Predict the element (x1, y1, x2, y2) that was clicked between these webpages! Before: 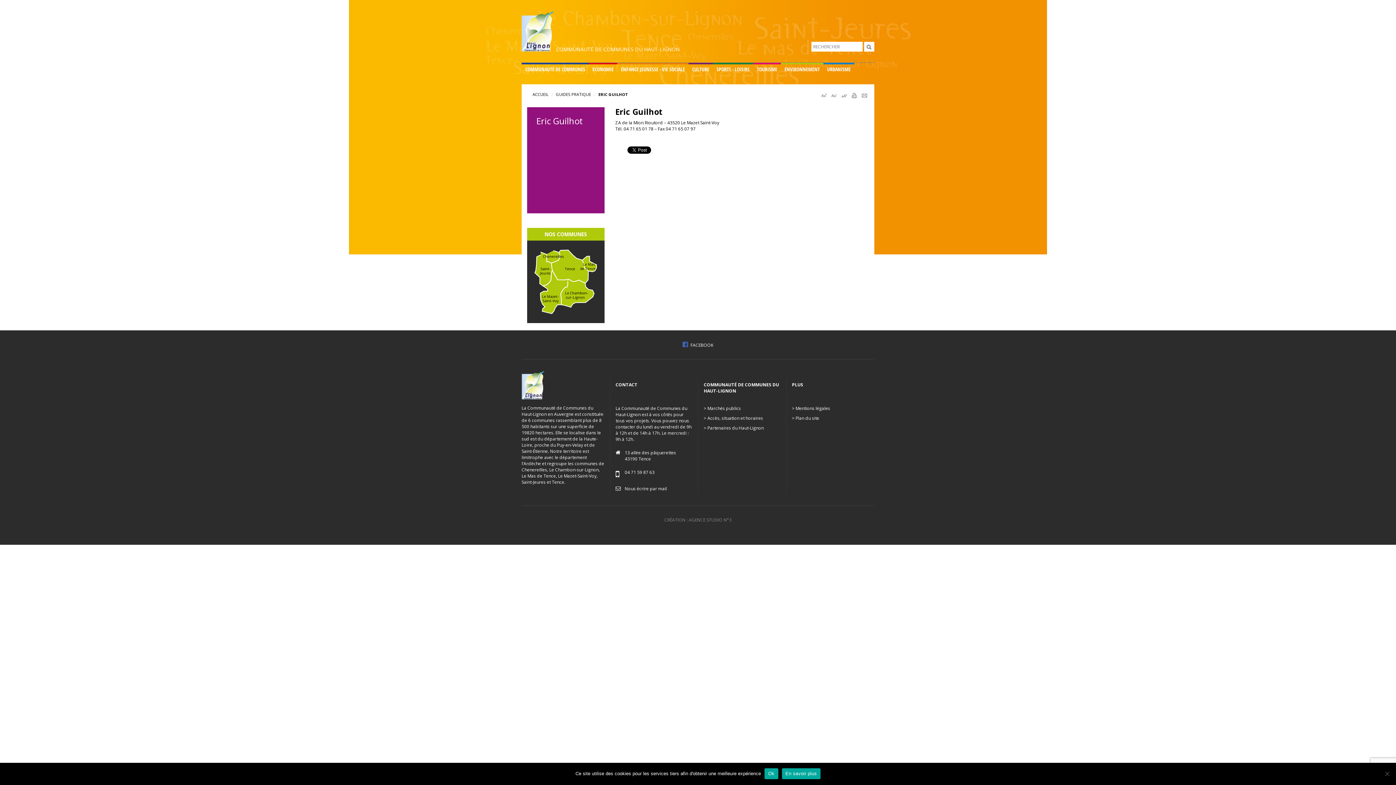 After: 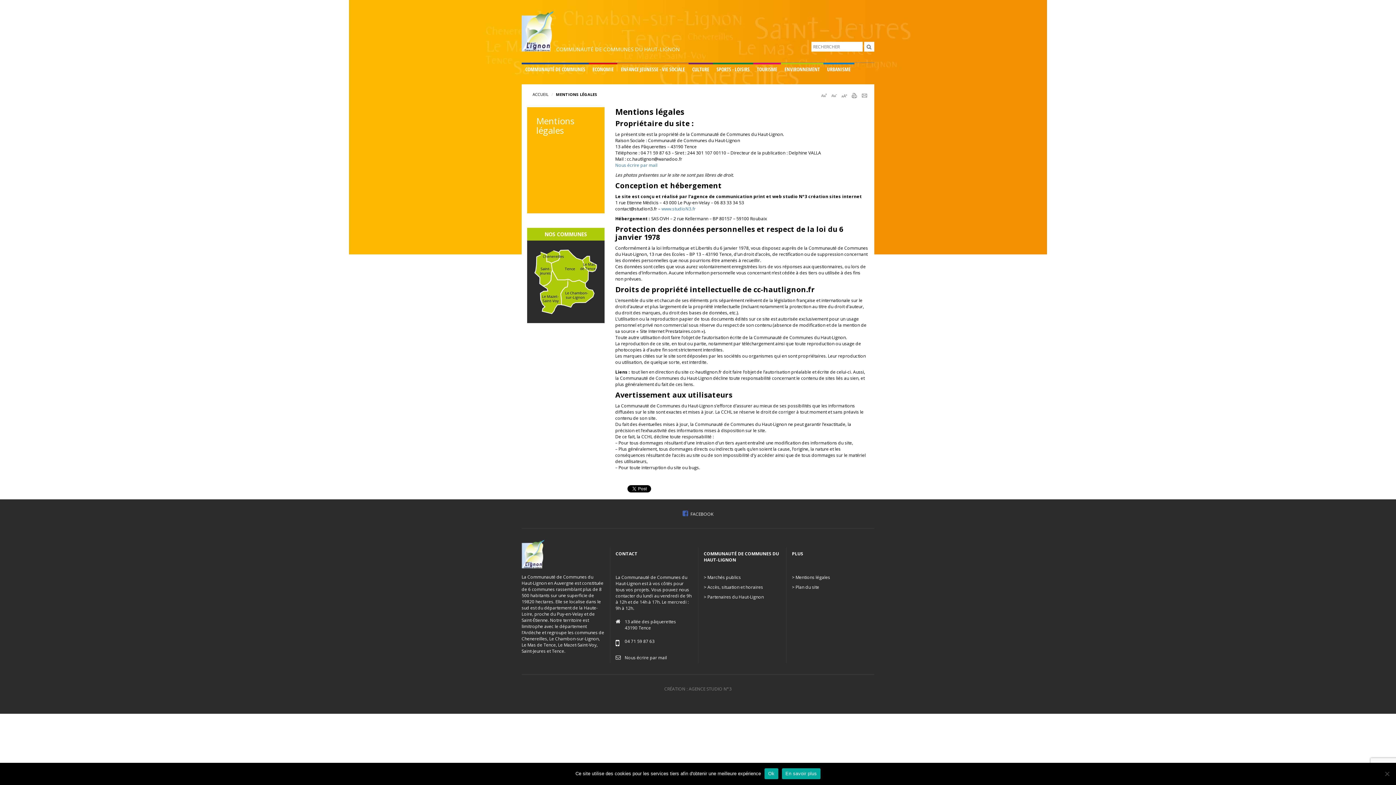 Action: label: > Mentions légales bbox: (792, 405, 830, 411)